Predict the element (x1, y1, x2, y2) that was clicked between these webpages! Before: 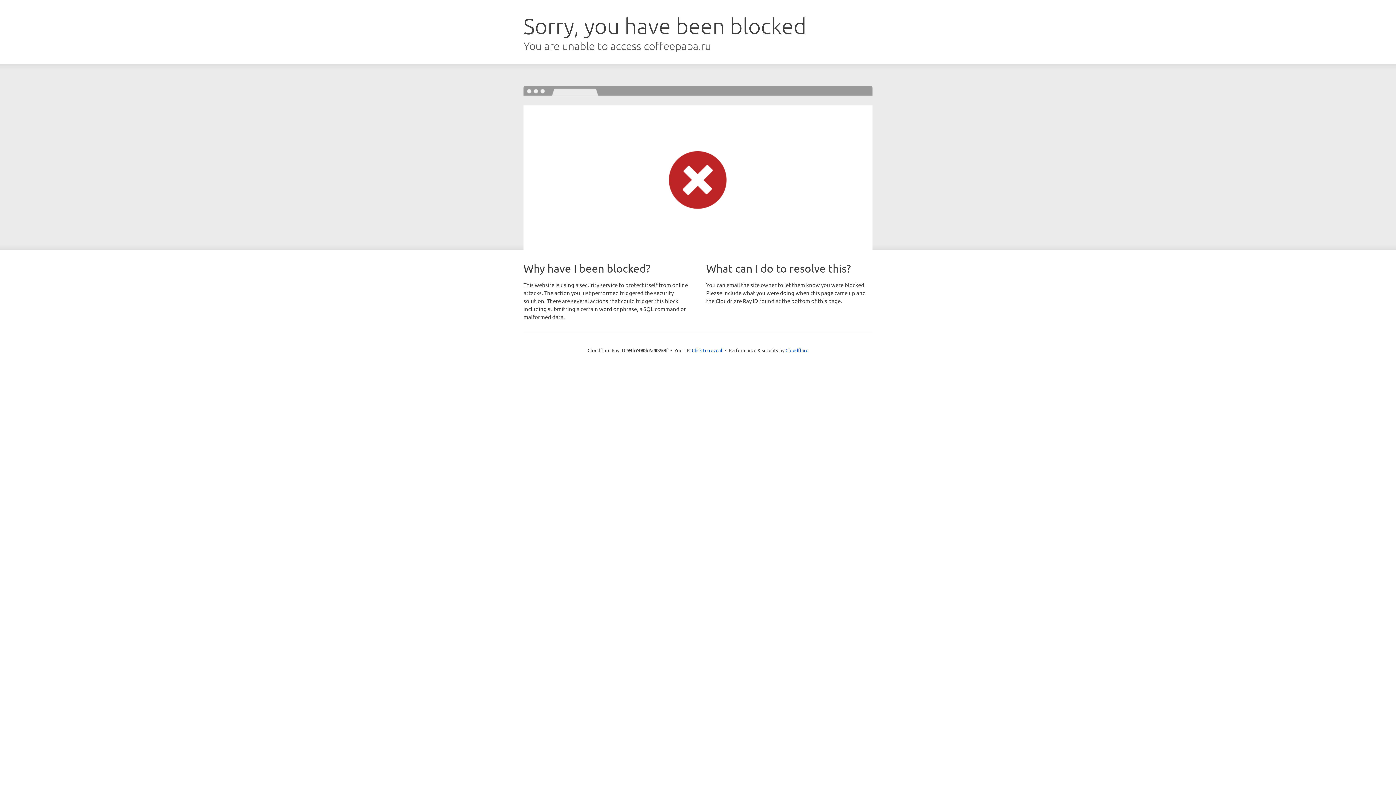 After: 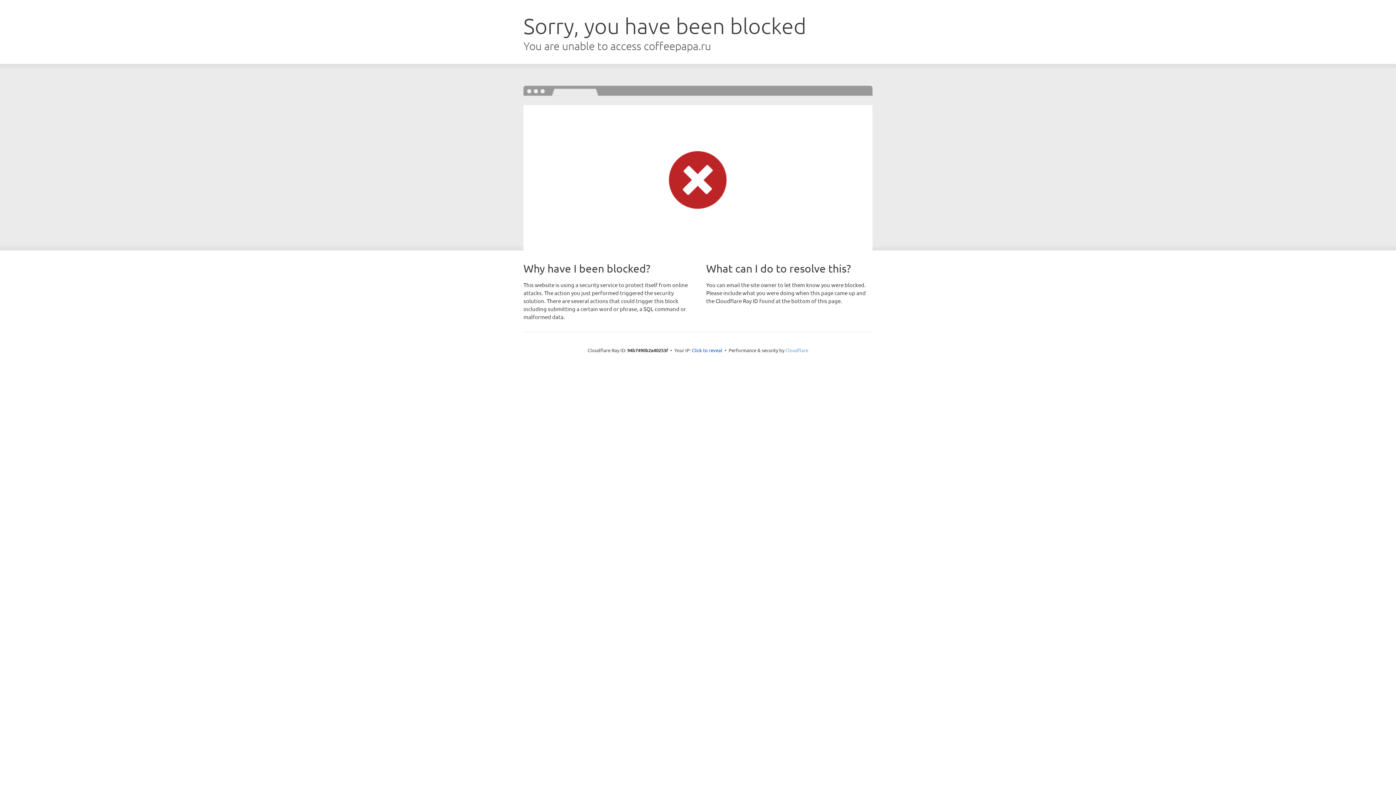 Action: bbox: (785, 347, 808, 353) label: Cloudflare